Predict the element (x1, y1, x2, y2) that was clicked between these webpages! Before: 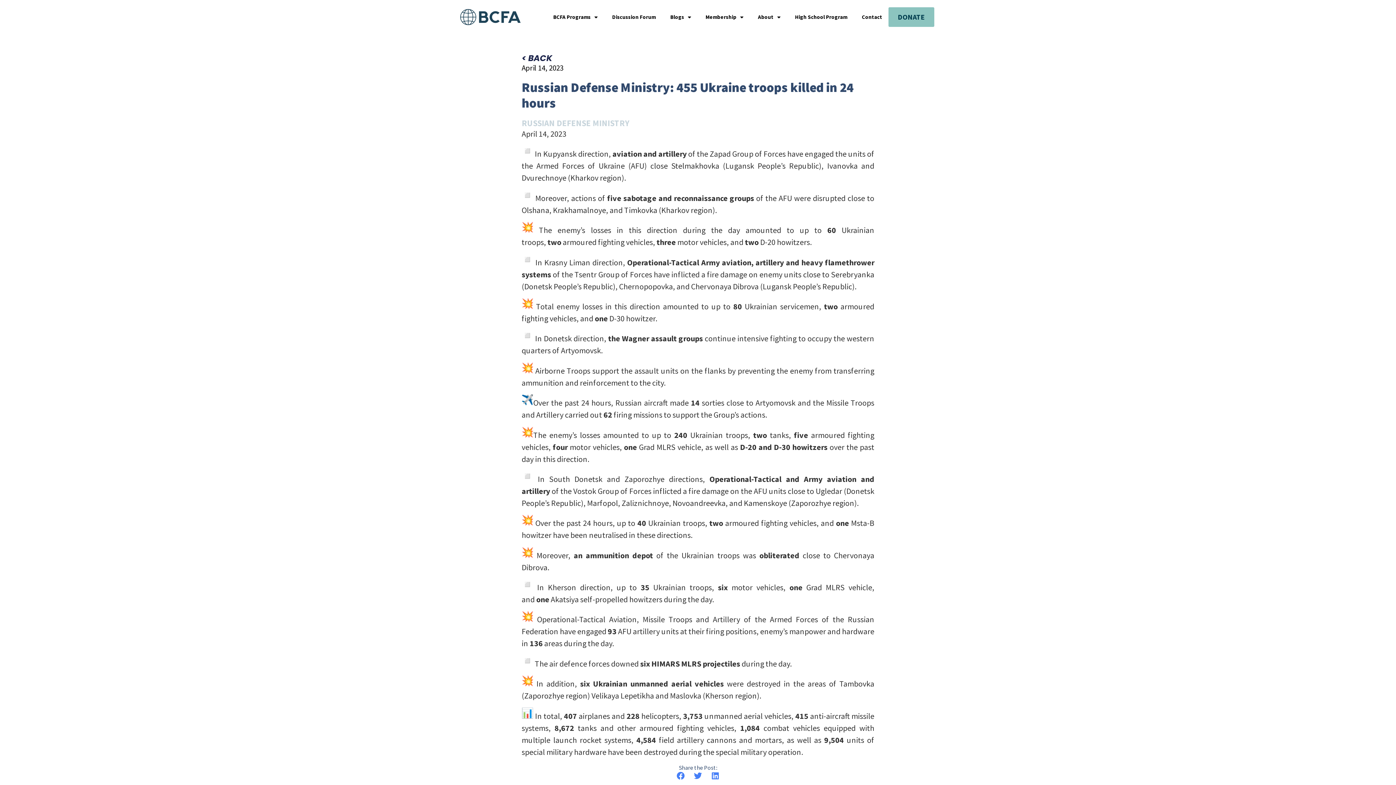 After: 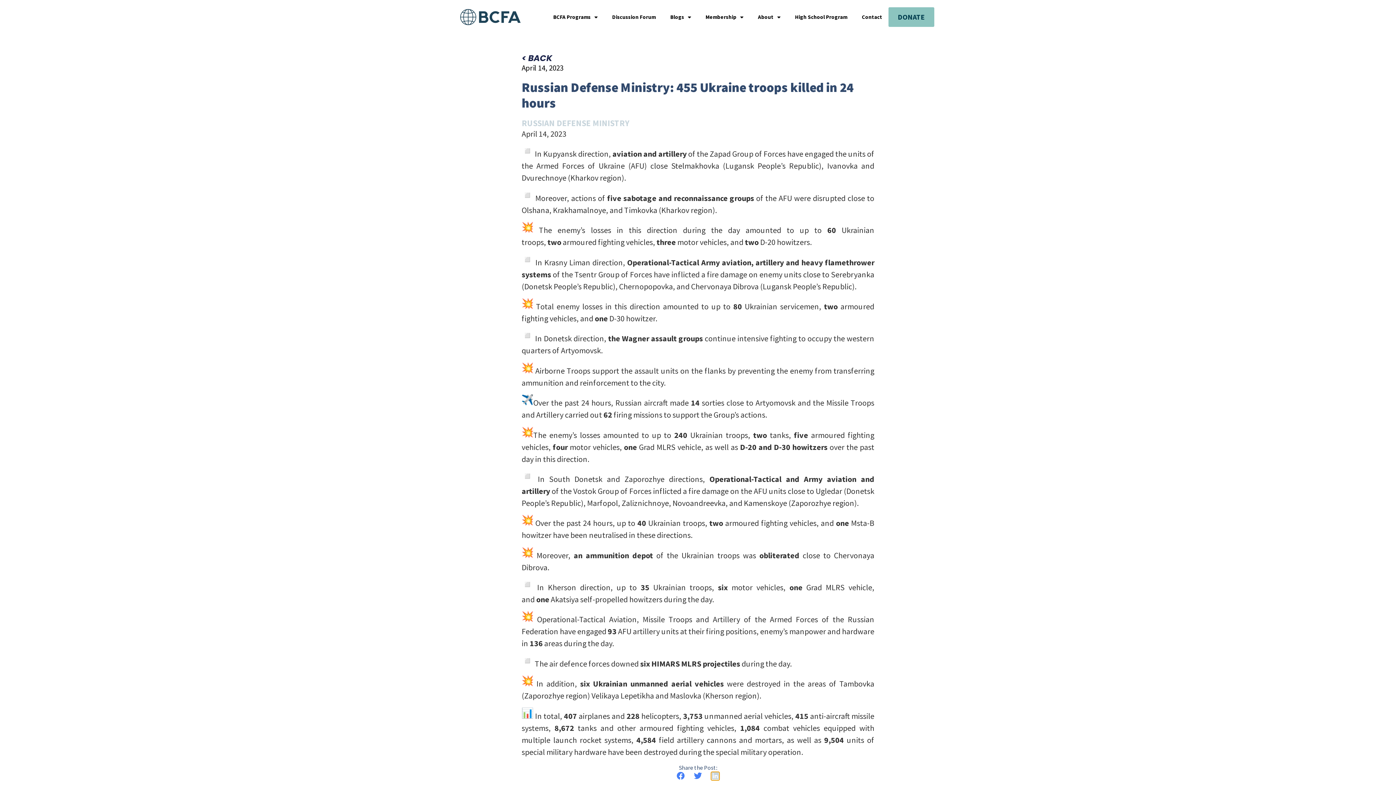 Action: bbox: (711, 772, 719, 780) label: Share on linkedin